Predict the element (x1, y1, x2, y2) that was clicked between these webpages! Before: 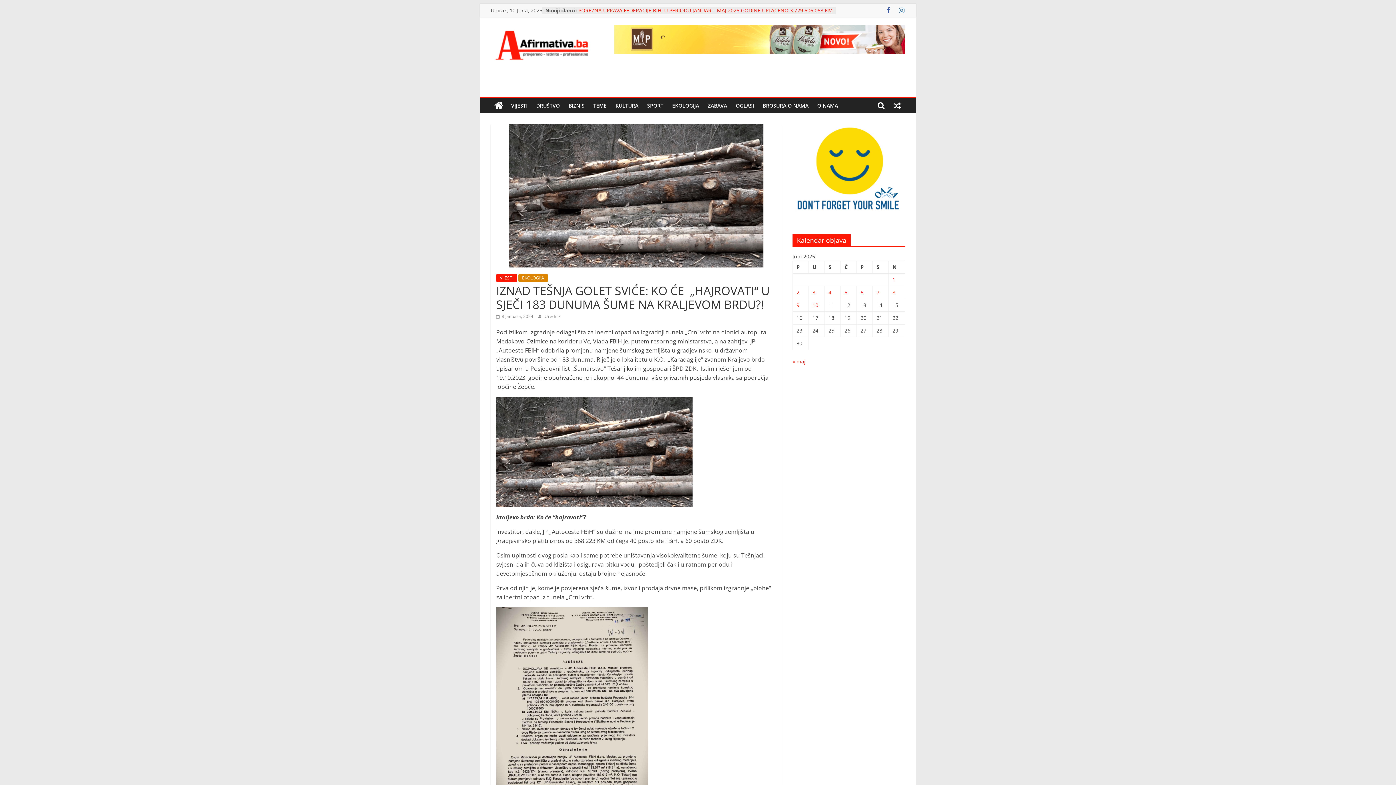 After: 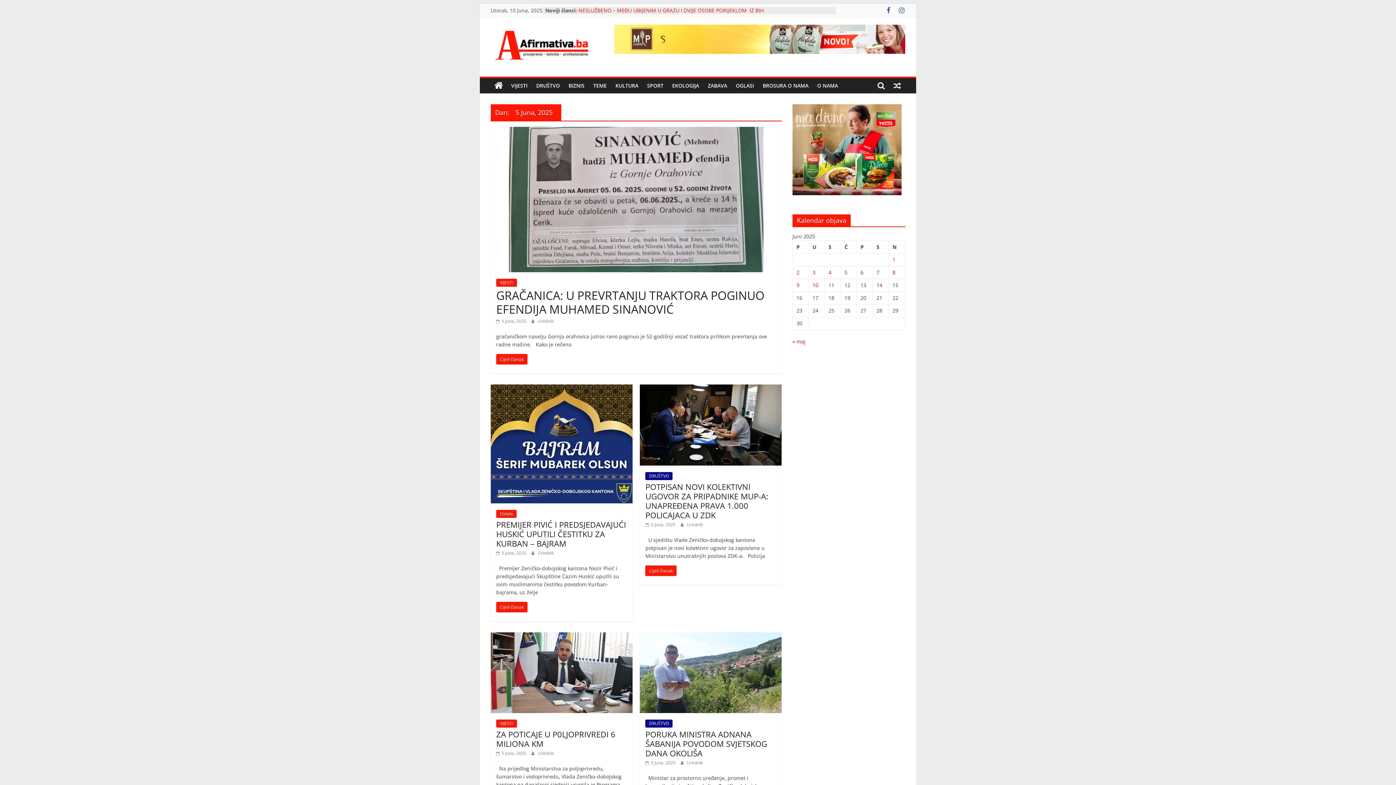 Action: label: Članak objavljen 5. June 2025. bbox: (844, 269, 847, 276)